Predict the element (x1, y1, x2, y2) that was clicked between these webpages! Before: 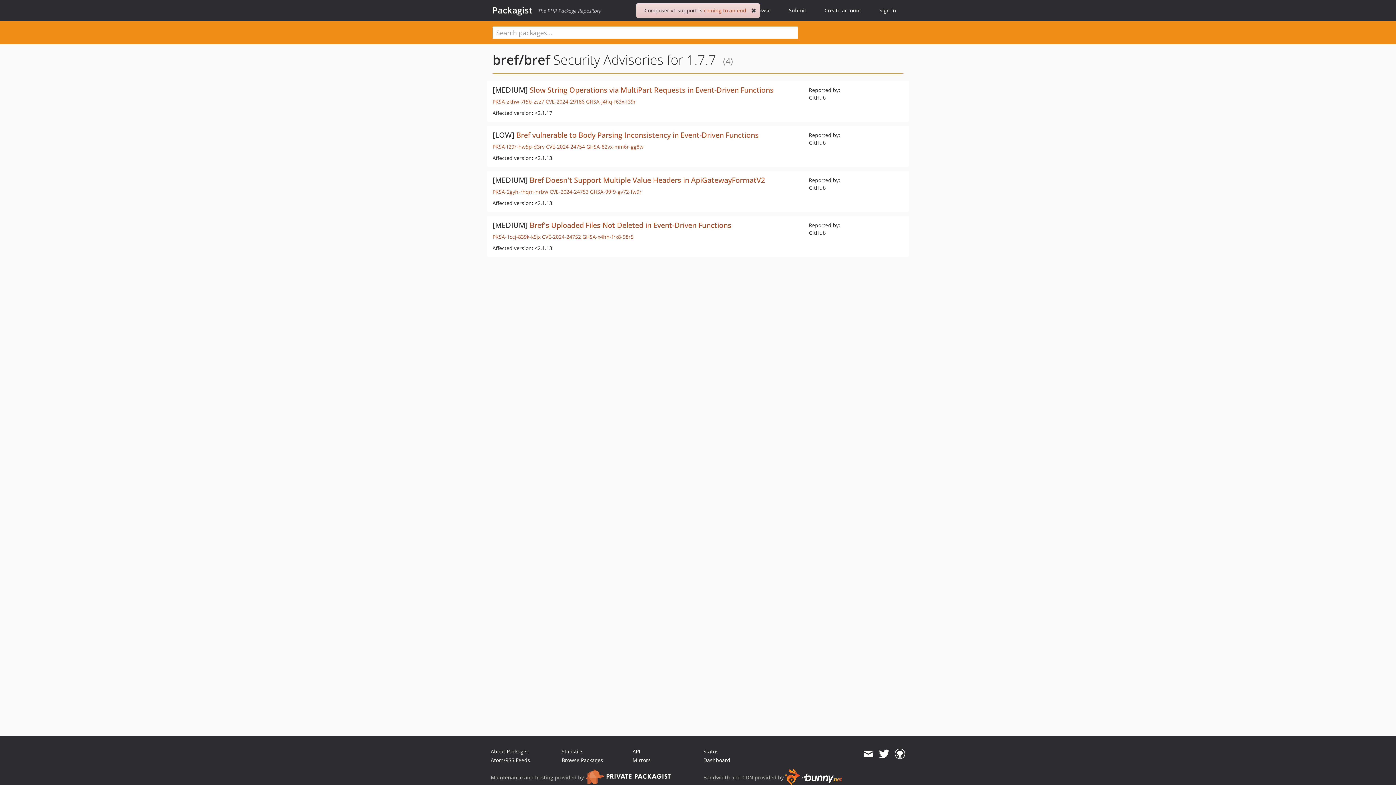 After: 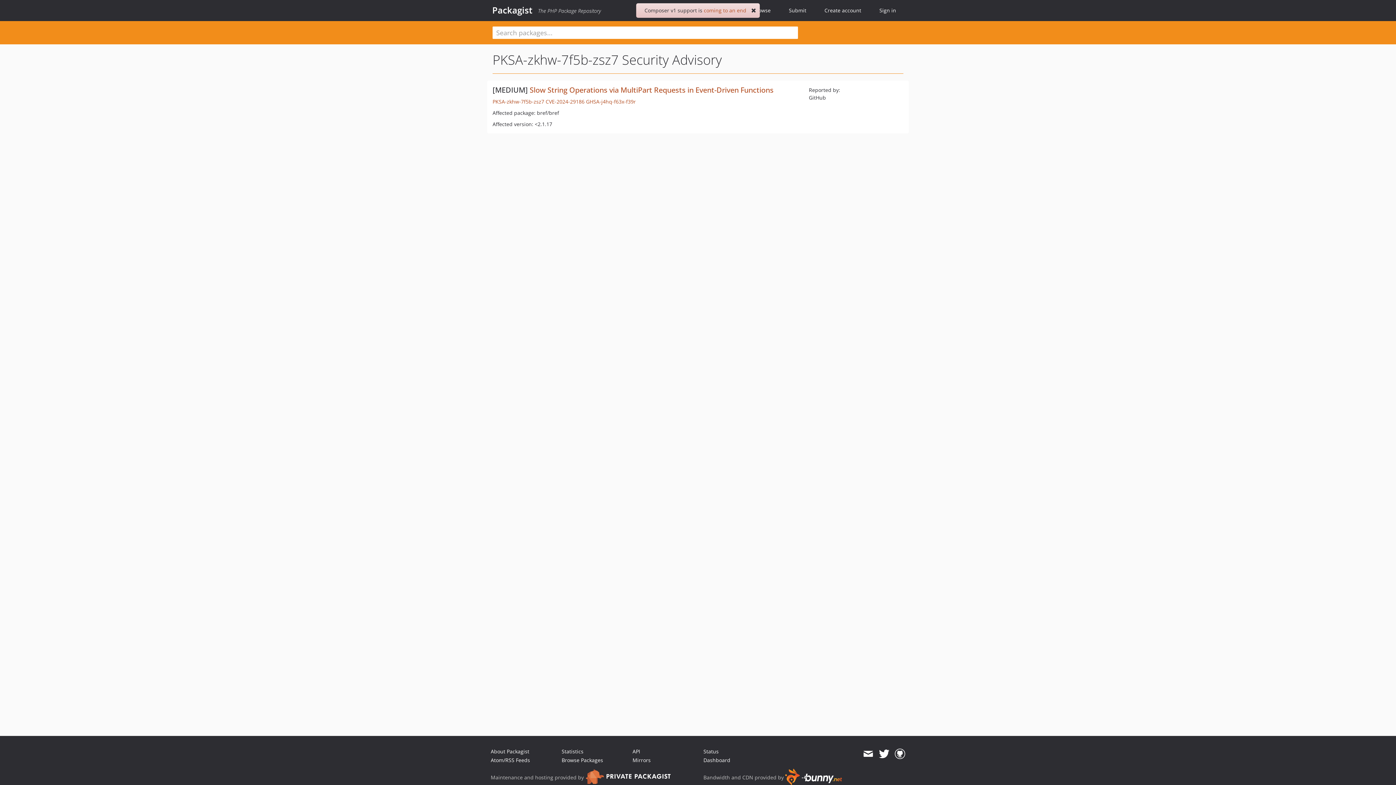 Action: label: PKSA-zkhw-7f5b-zsz7 bbox: (492, 98, 544, 105)